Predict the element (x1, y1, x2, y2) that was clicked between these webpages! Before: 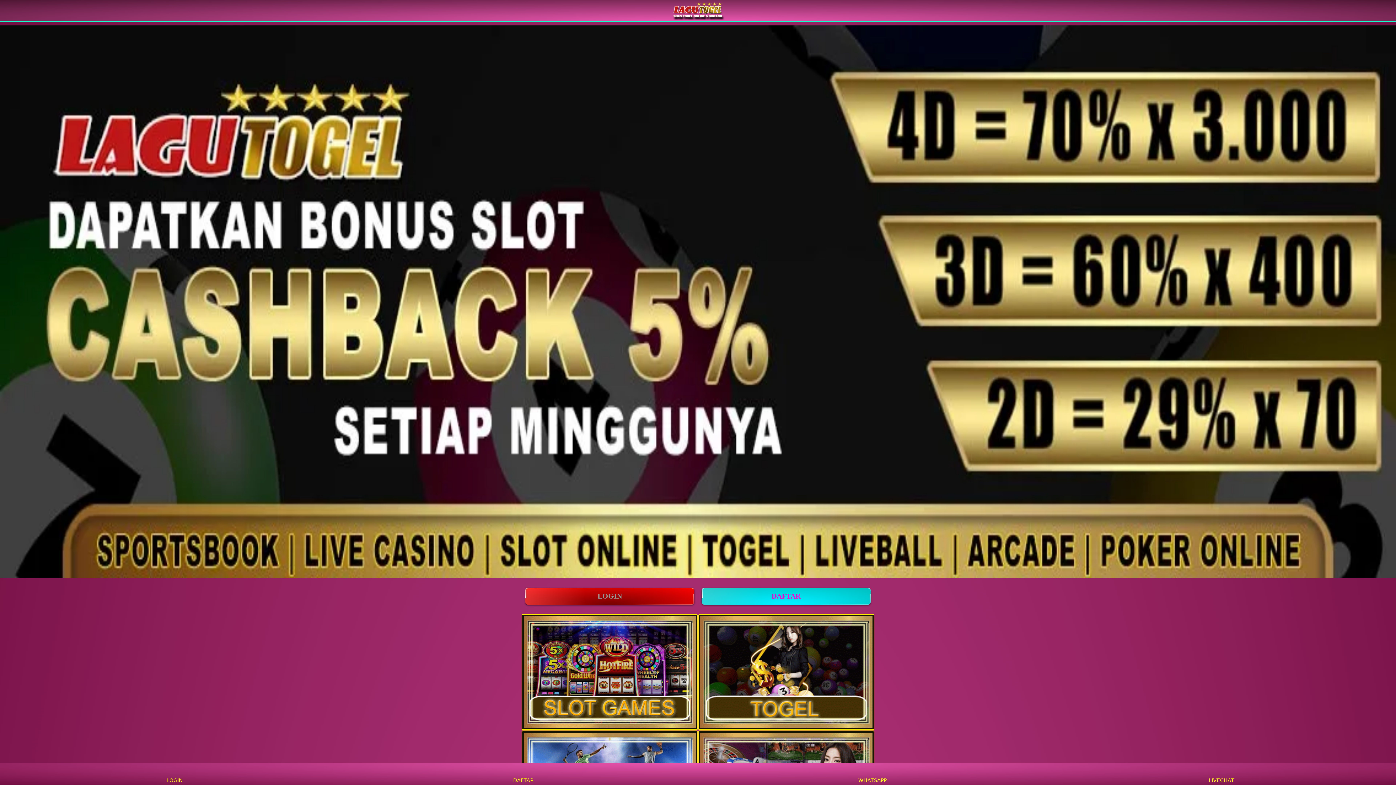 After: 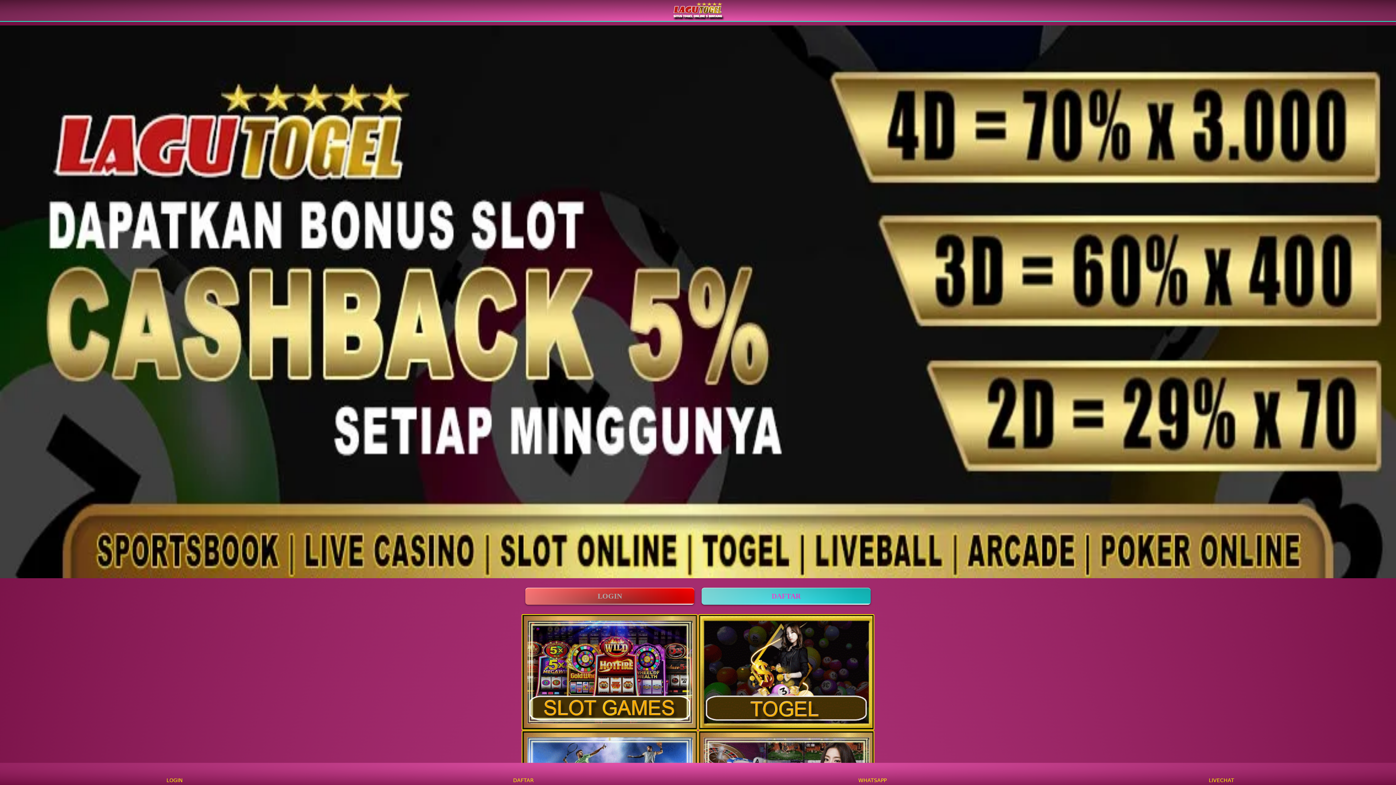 Action: bbox: (701, 587, 871, 605) label: DAFTAR